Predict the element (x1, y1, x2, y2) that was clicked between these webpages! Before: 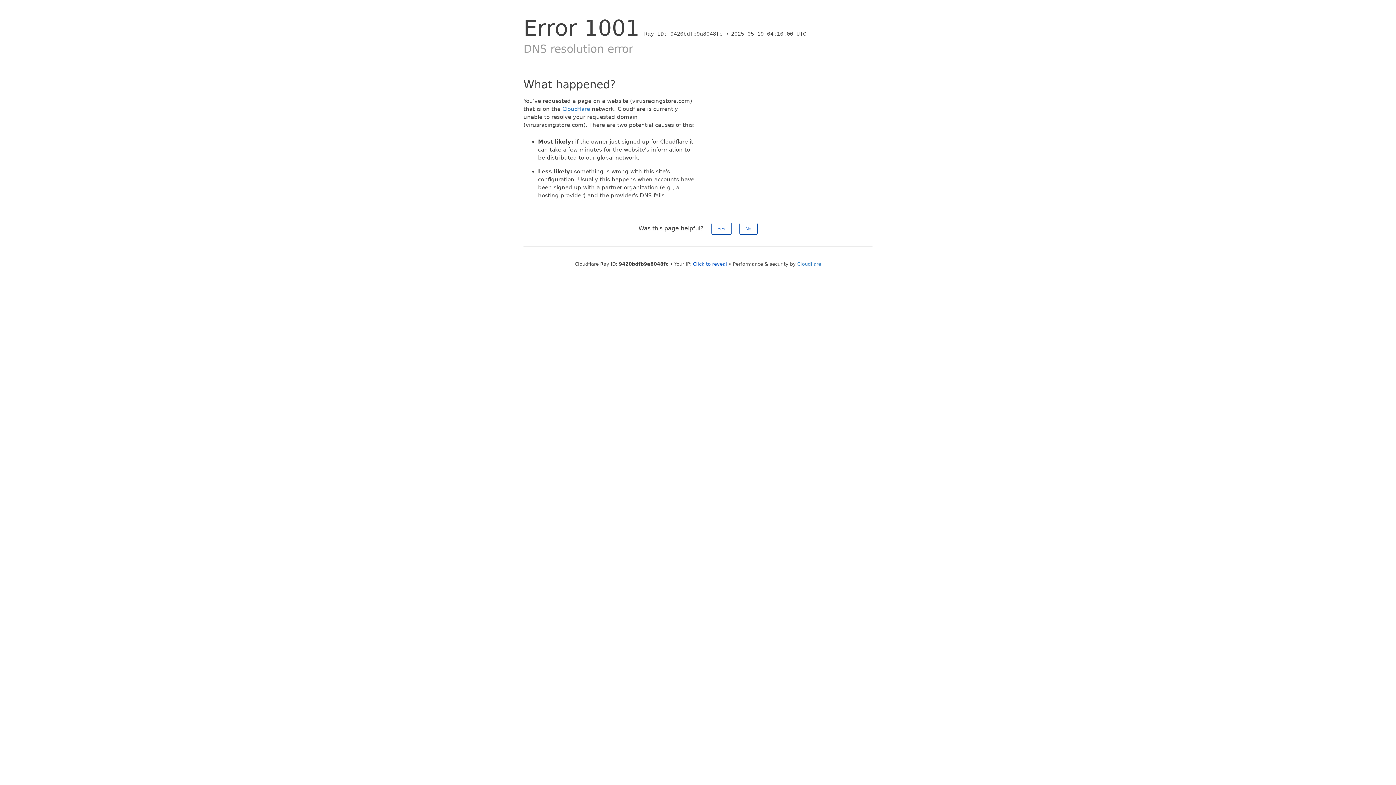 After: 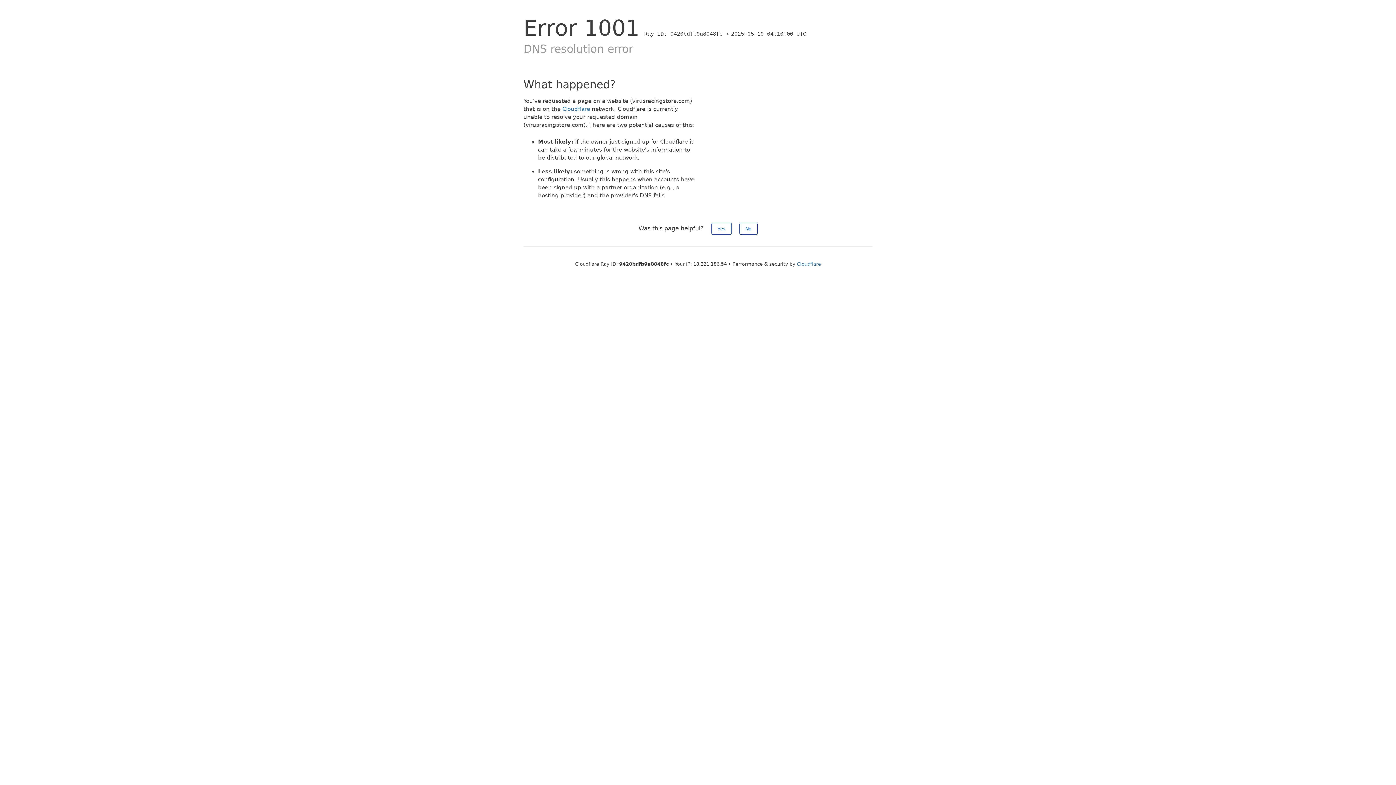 Action: label: Click to reveal bbox: (693, 261, 727, 266)